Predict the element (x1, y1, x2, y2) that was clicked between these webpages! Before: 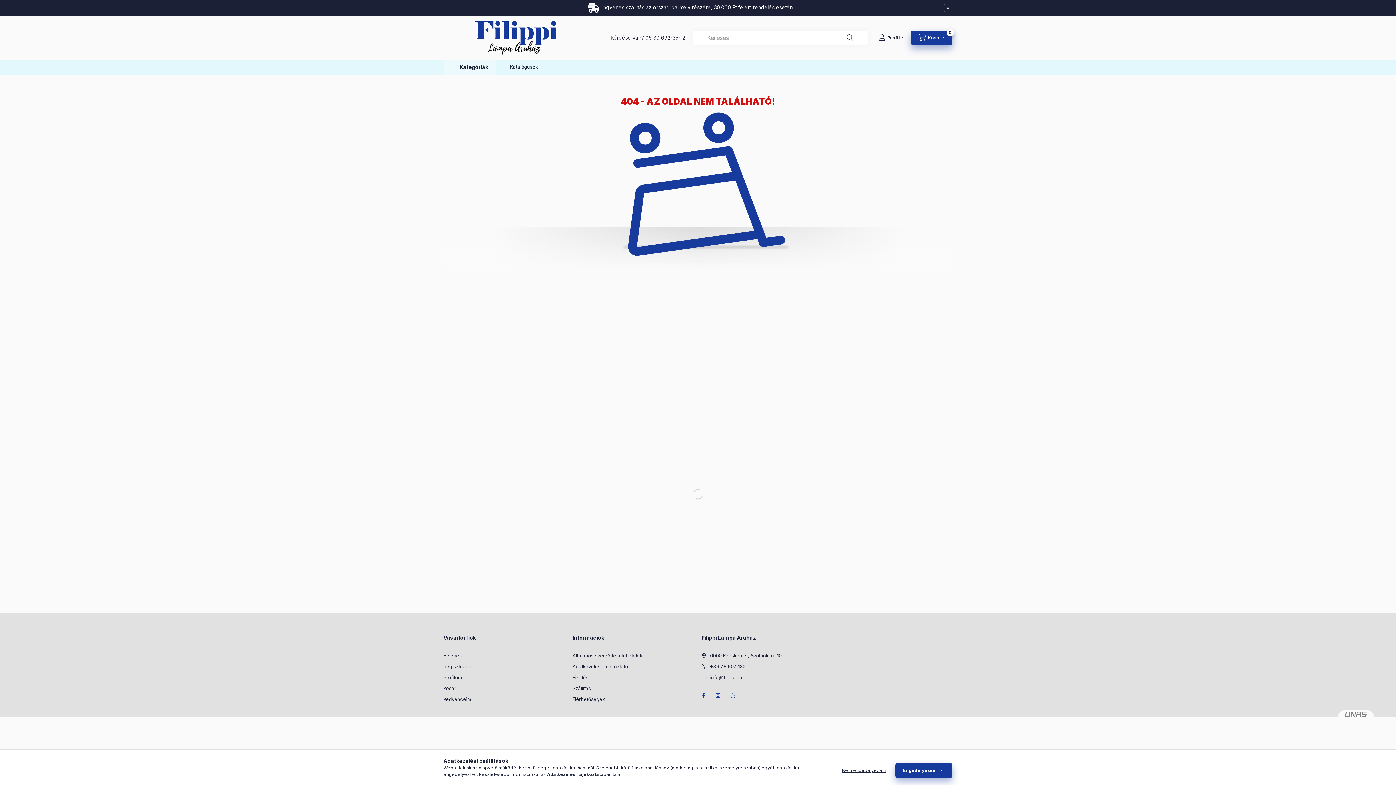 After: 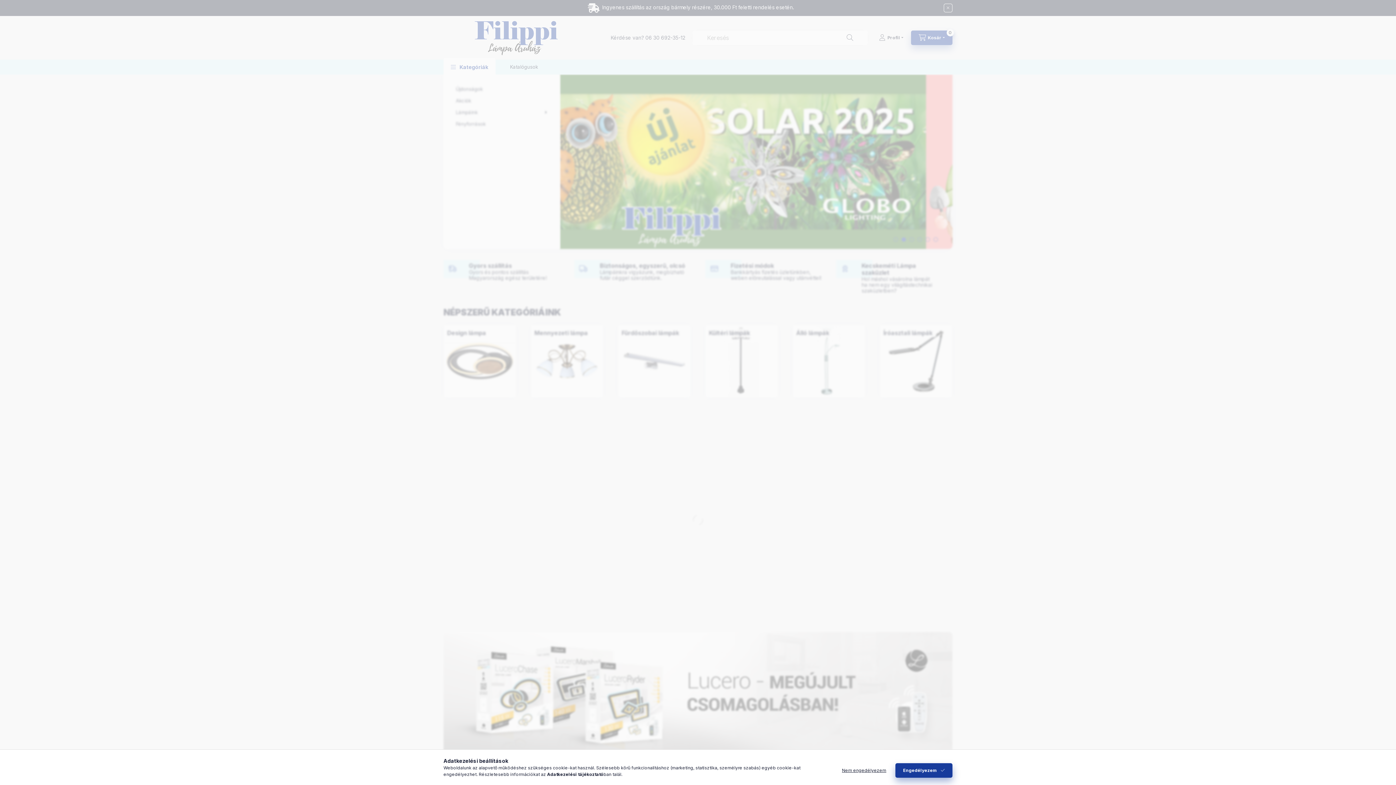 Action: label: Kedvenceim bbox: (443, 696, 471, 703)